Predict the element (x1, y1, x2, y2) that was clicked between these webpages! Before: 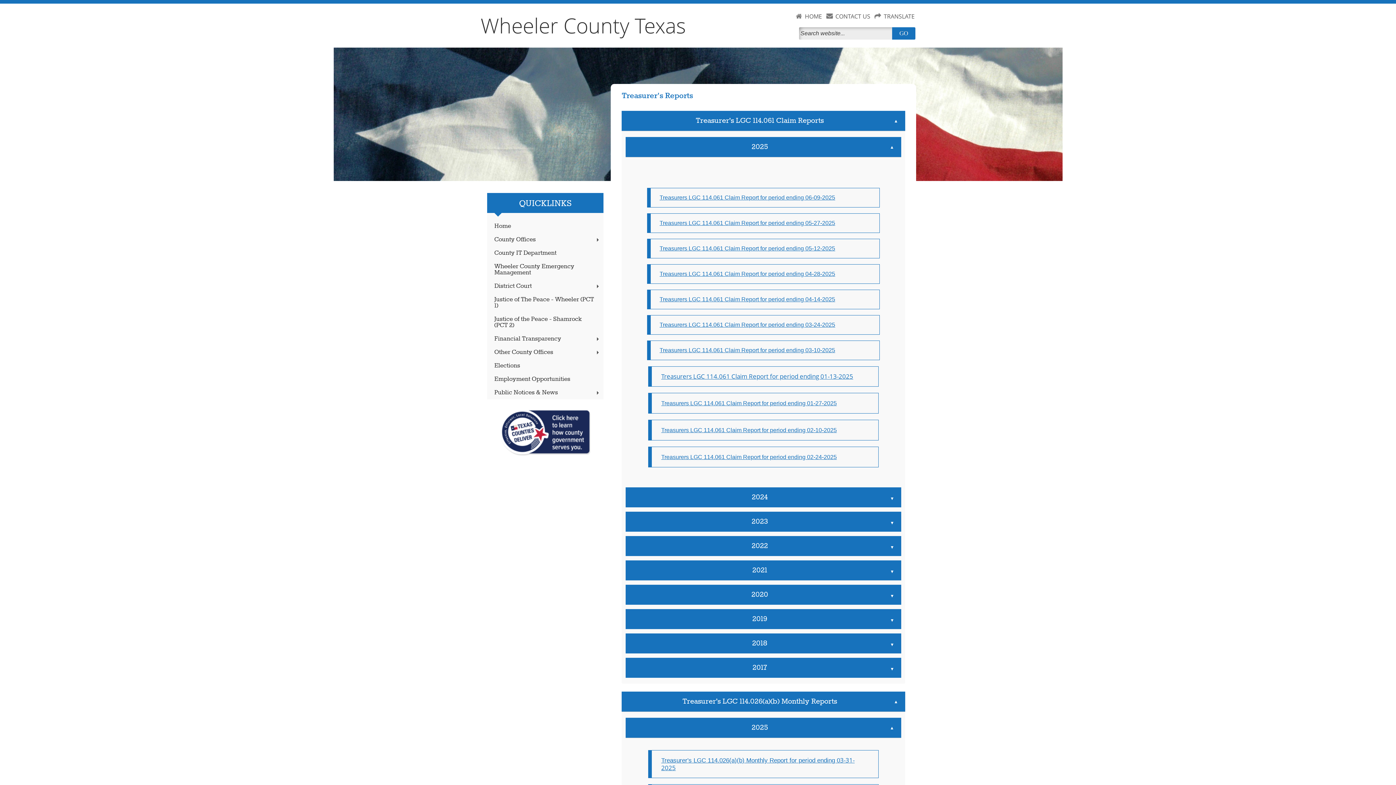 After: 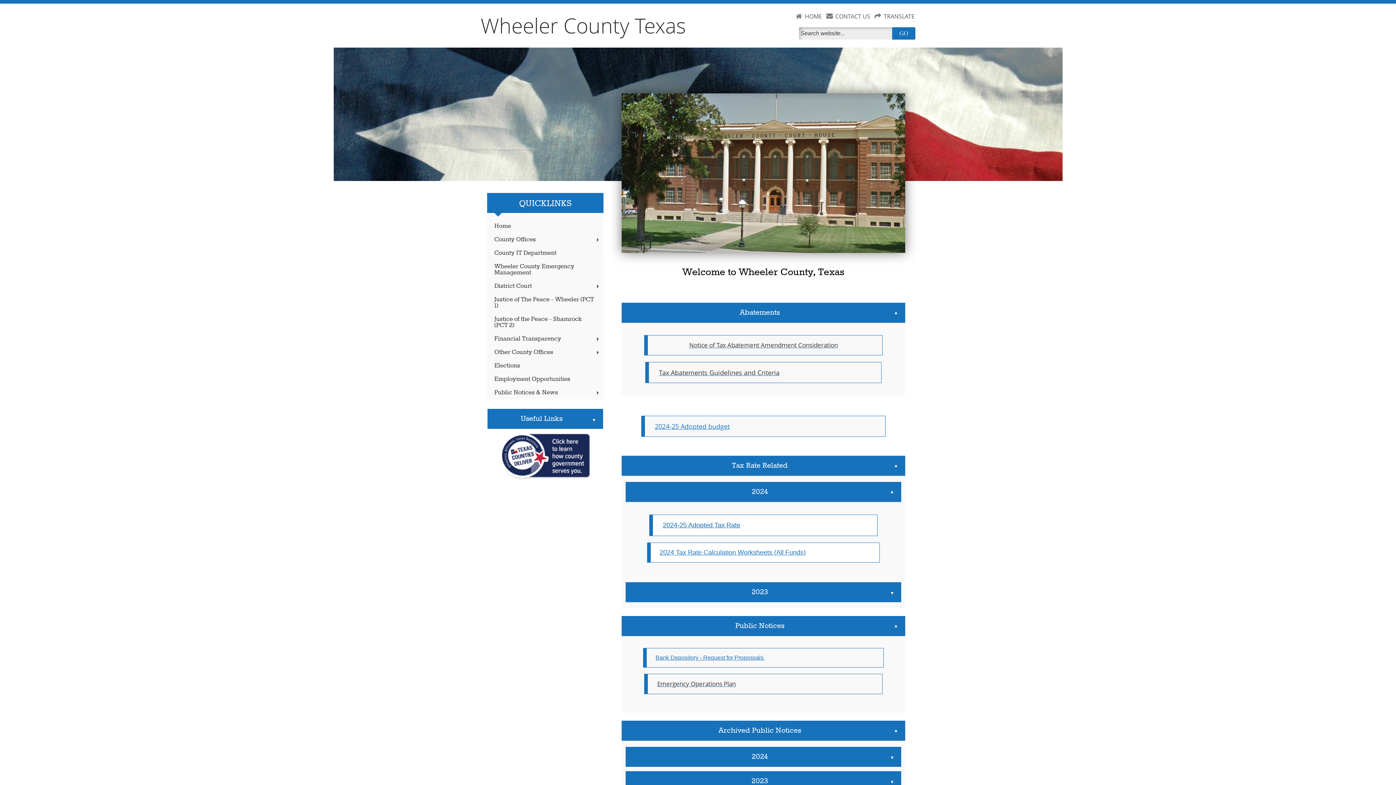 Action: bbox: (487, 219, 603, 233) label: Home